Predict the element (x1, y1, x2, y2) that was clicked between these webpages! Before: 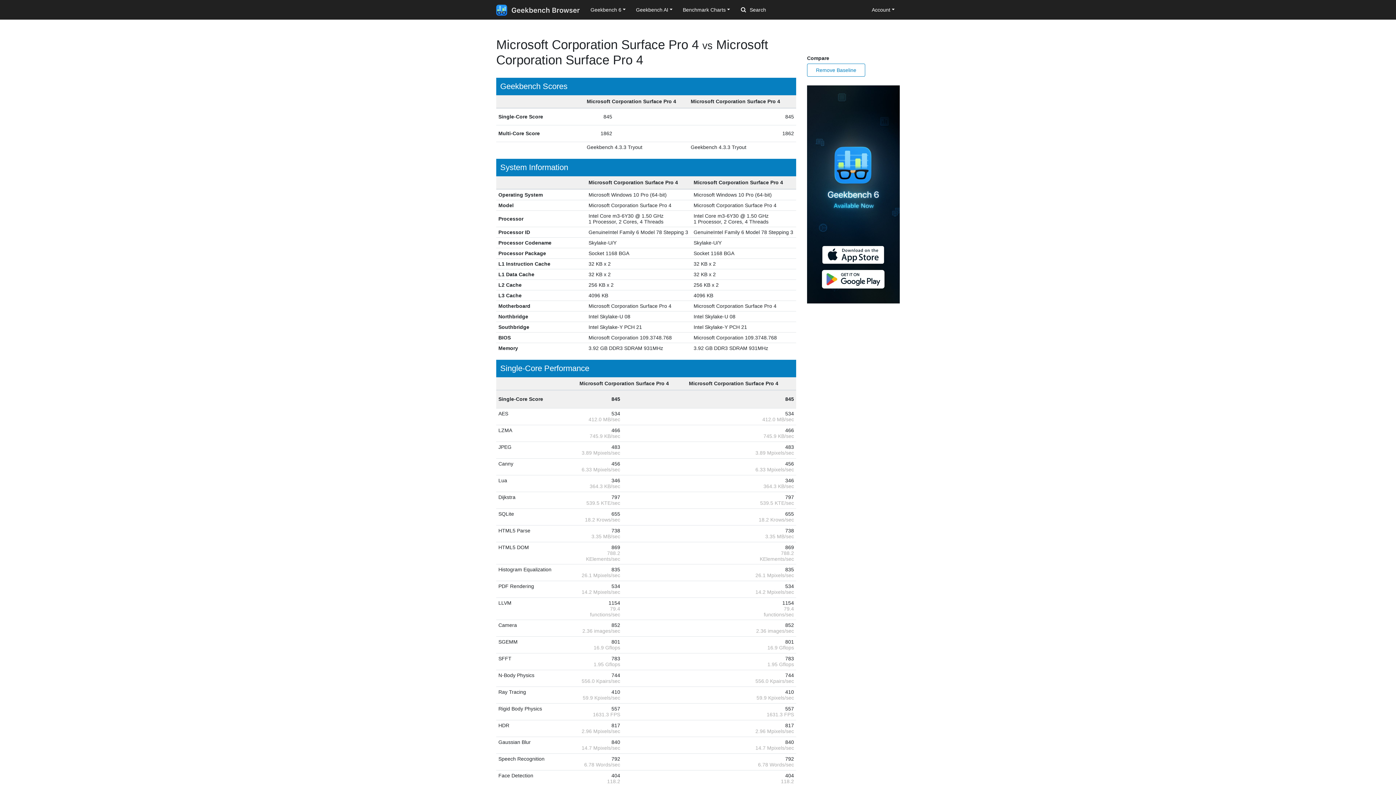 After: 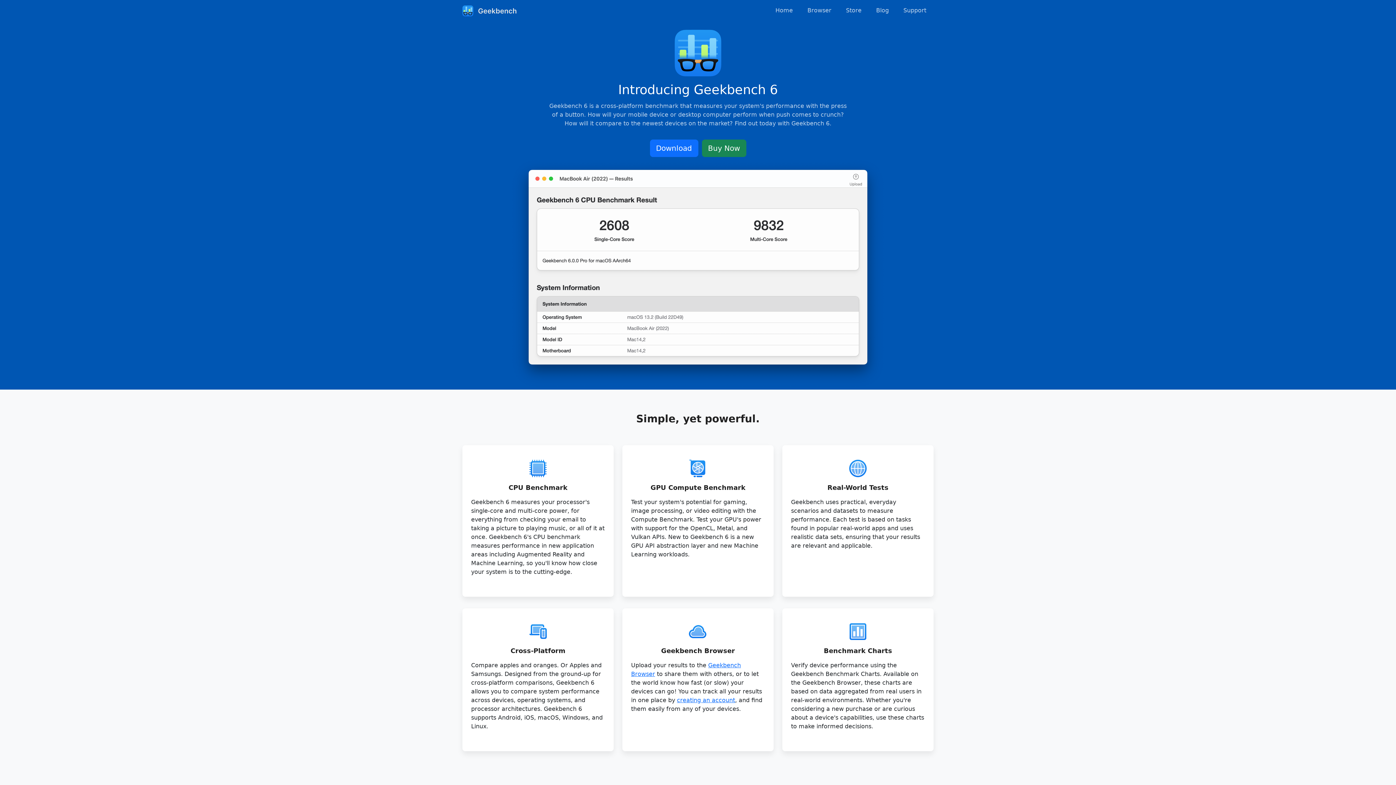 Action: bbox: (807, 85, 900, 303)